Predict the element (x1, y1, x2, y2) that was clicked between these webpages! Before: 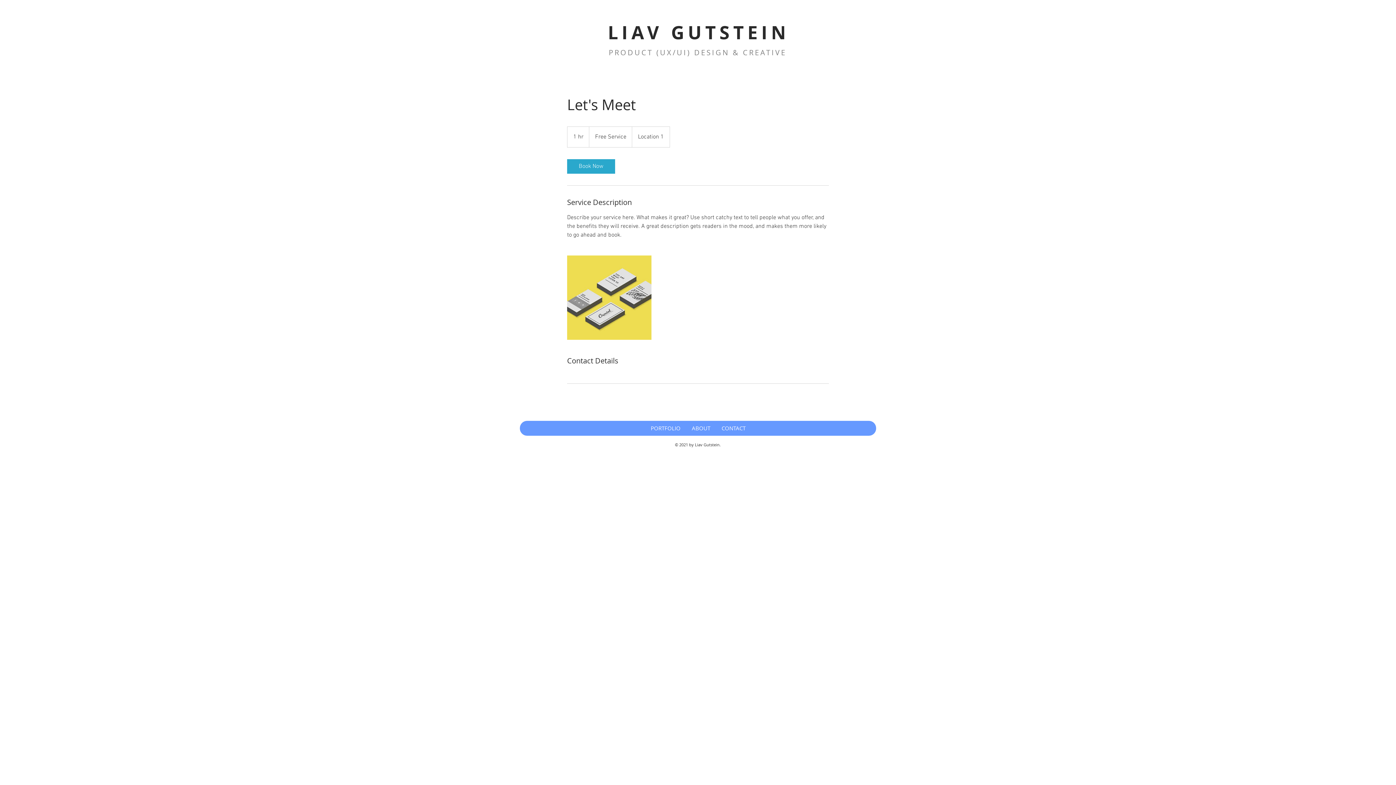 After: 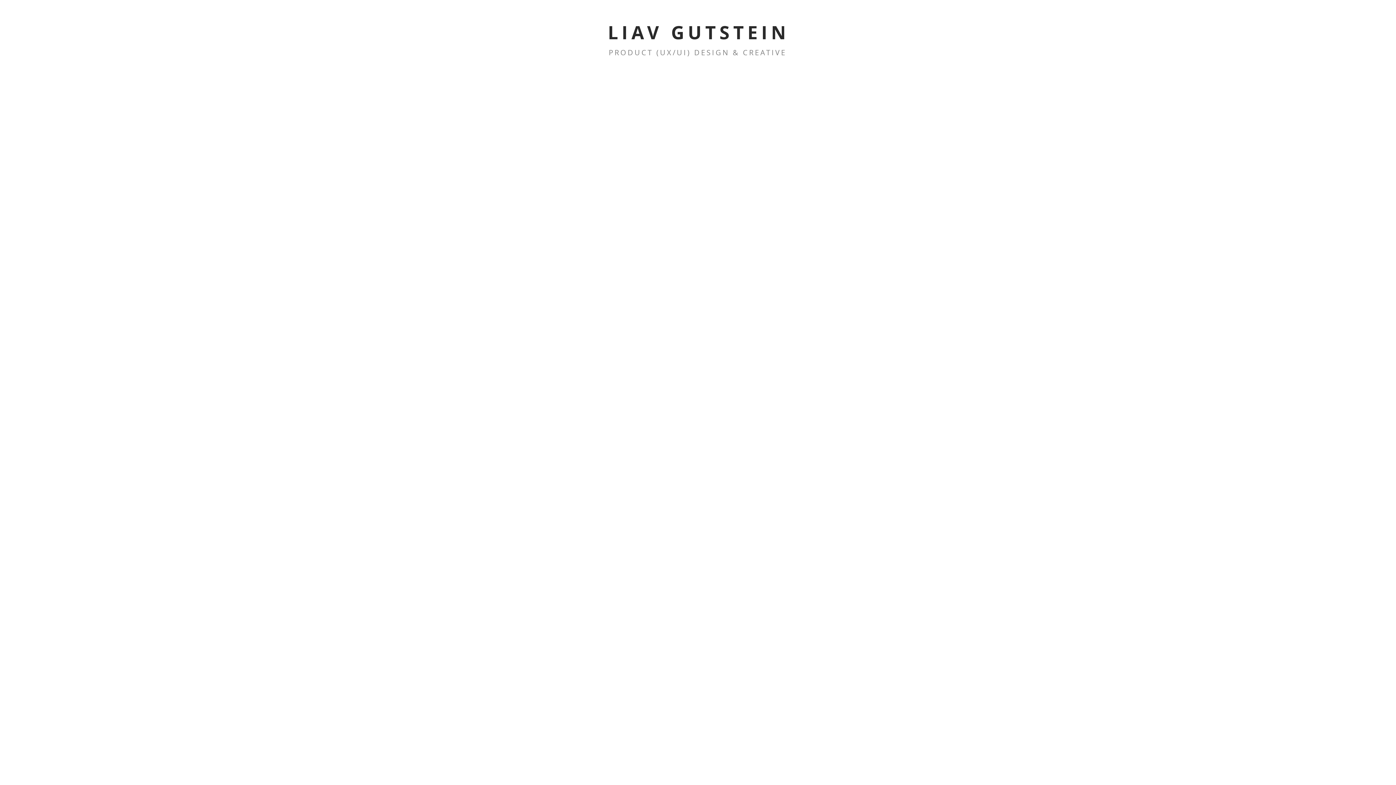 Action: bbox: (694, 47, 786, 57) label: DESIGN & CREATIVE